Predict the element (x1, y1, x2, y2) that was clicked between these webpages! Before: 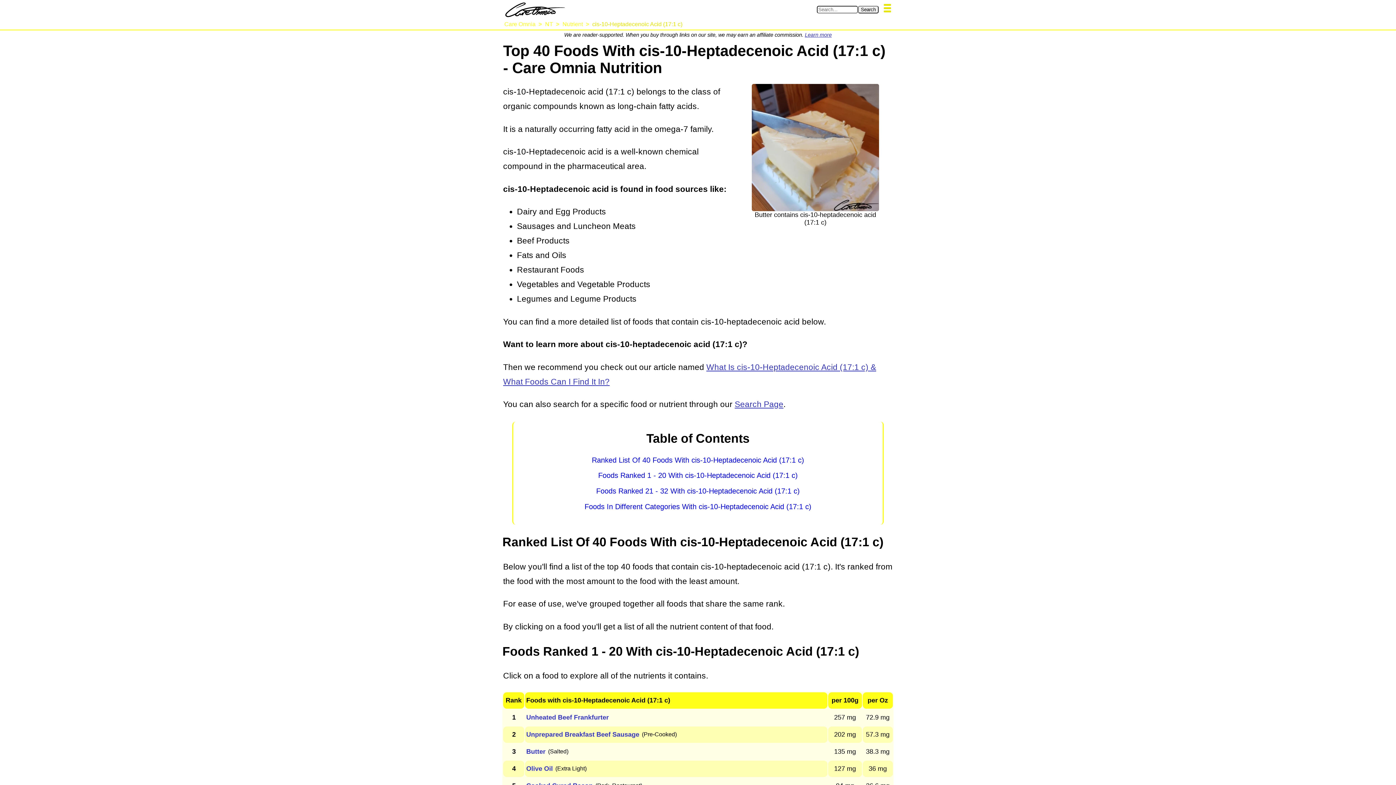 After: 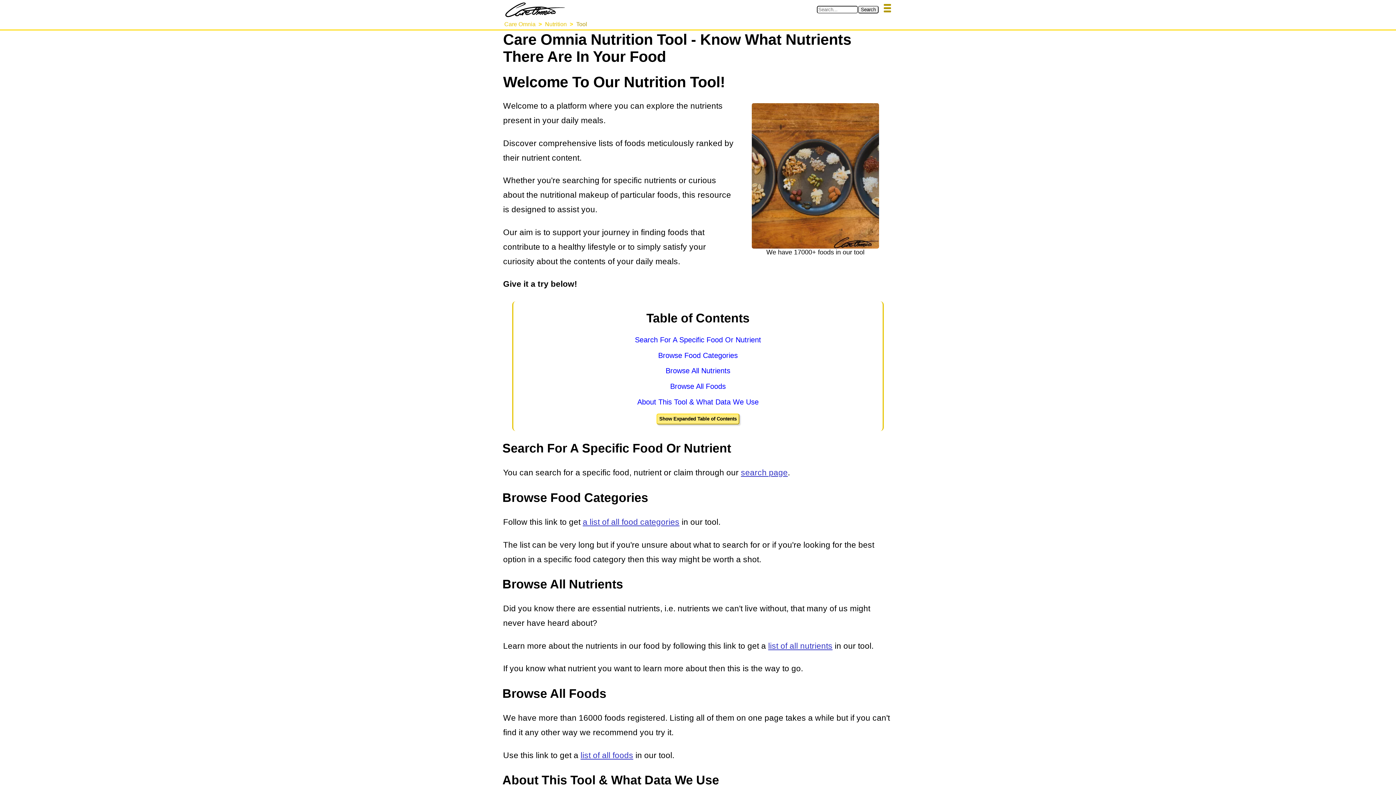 Action: bbox: (545, 20, 553, 27) label: NT